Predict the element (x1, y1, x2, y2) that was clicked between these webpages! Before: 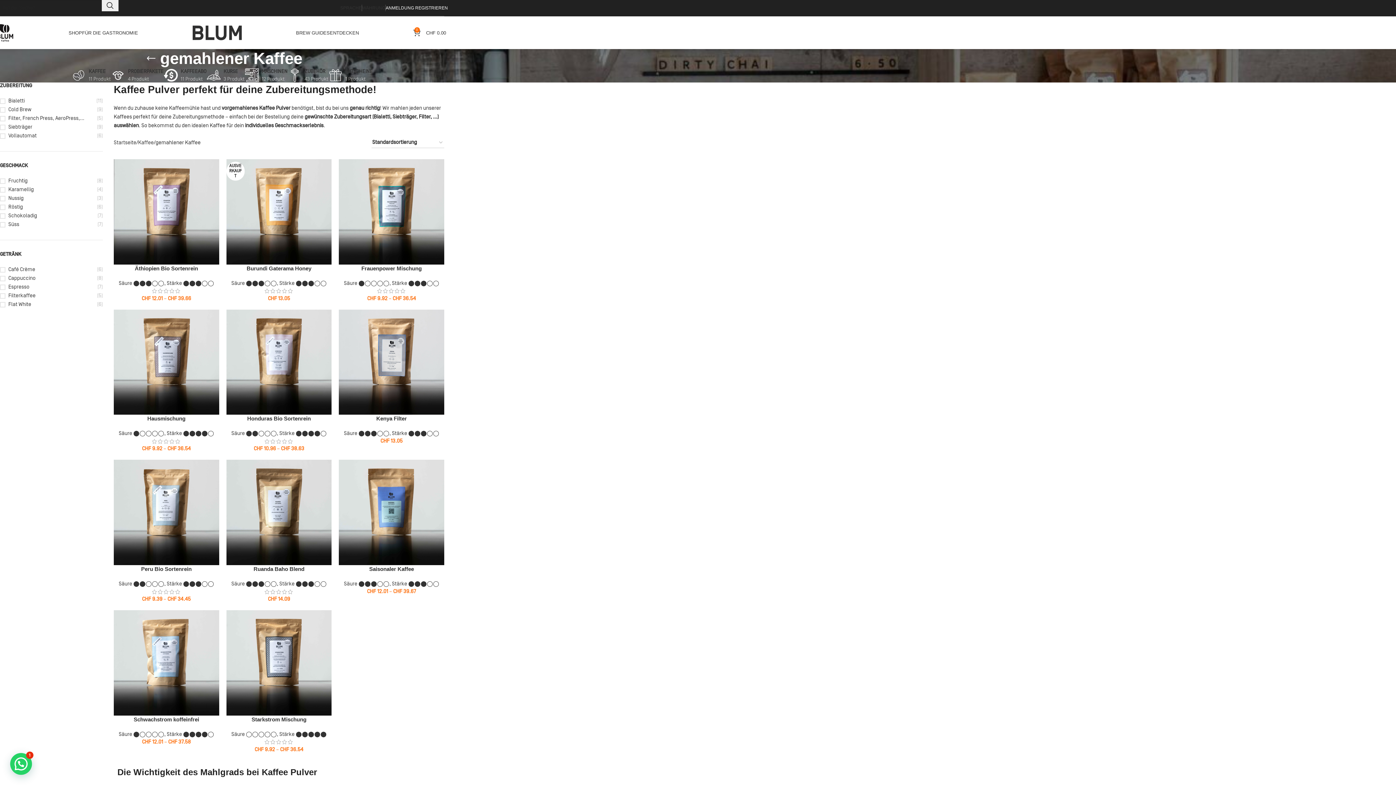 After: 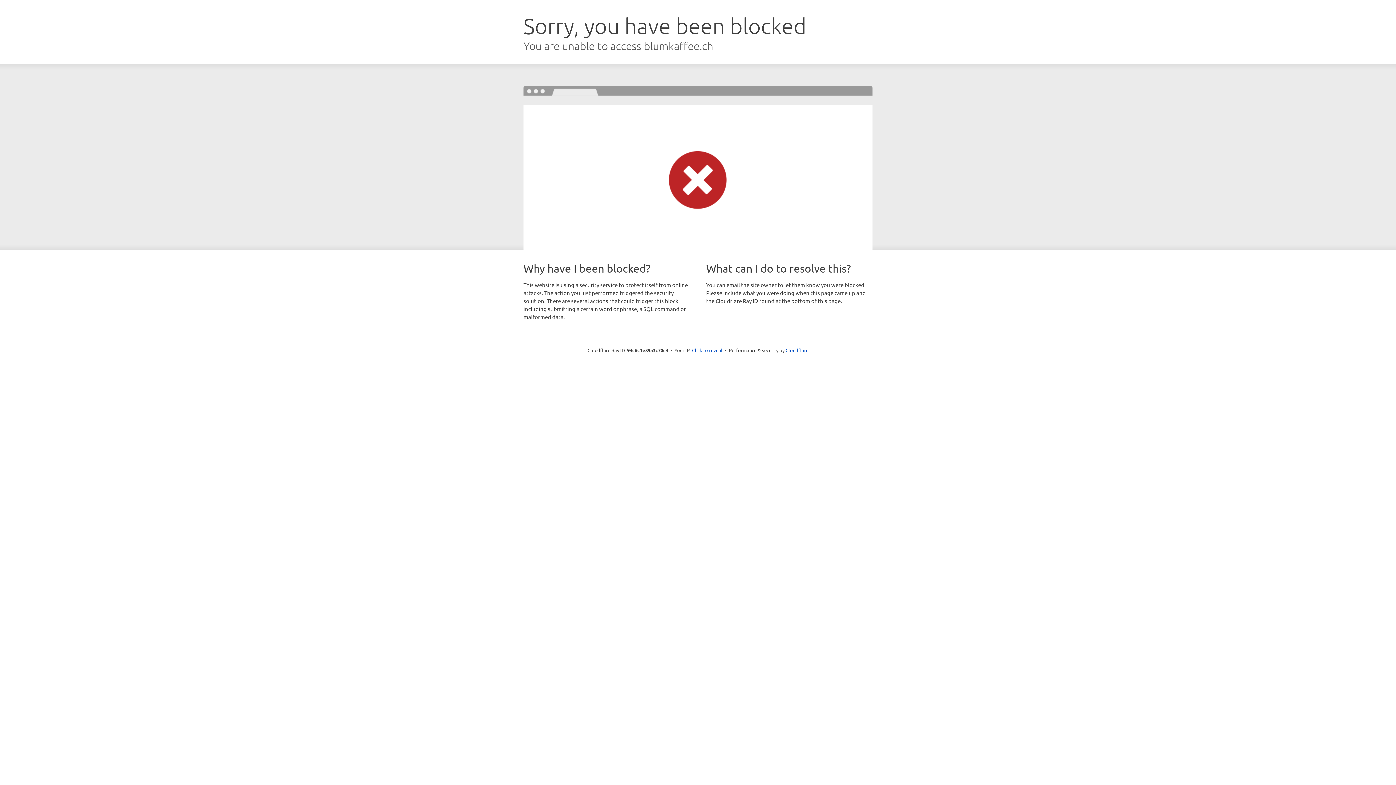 Action: bbox: (166, 731, 214, 737) label: Stärke ⬤⬤⬤⬤◯